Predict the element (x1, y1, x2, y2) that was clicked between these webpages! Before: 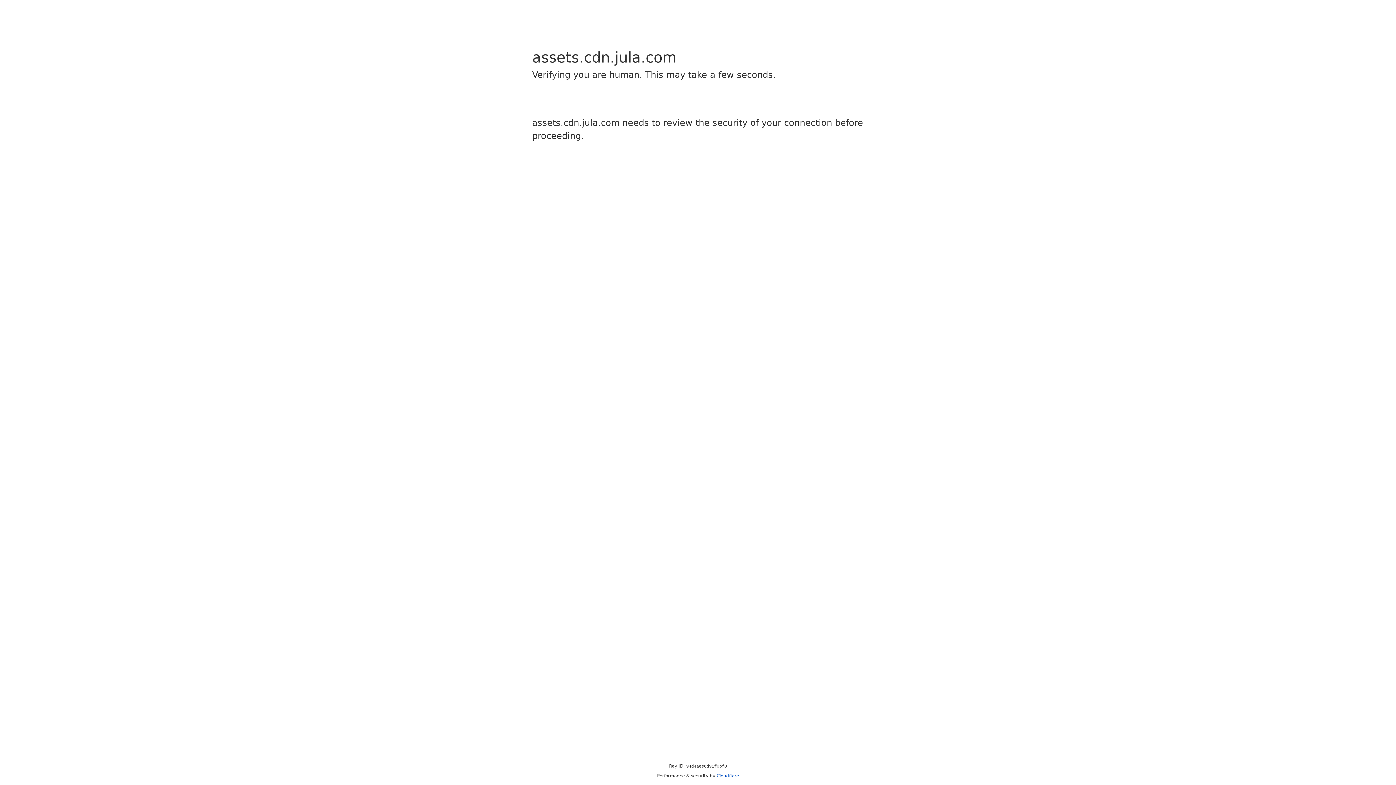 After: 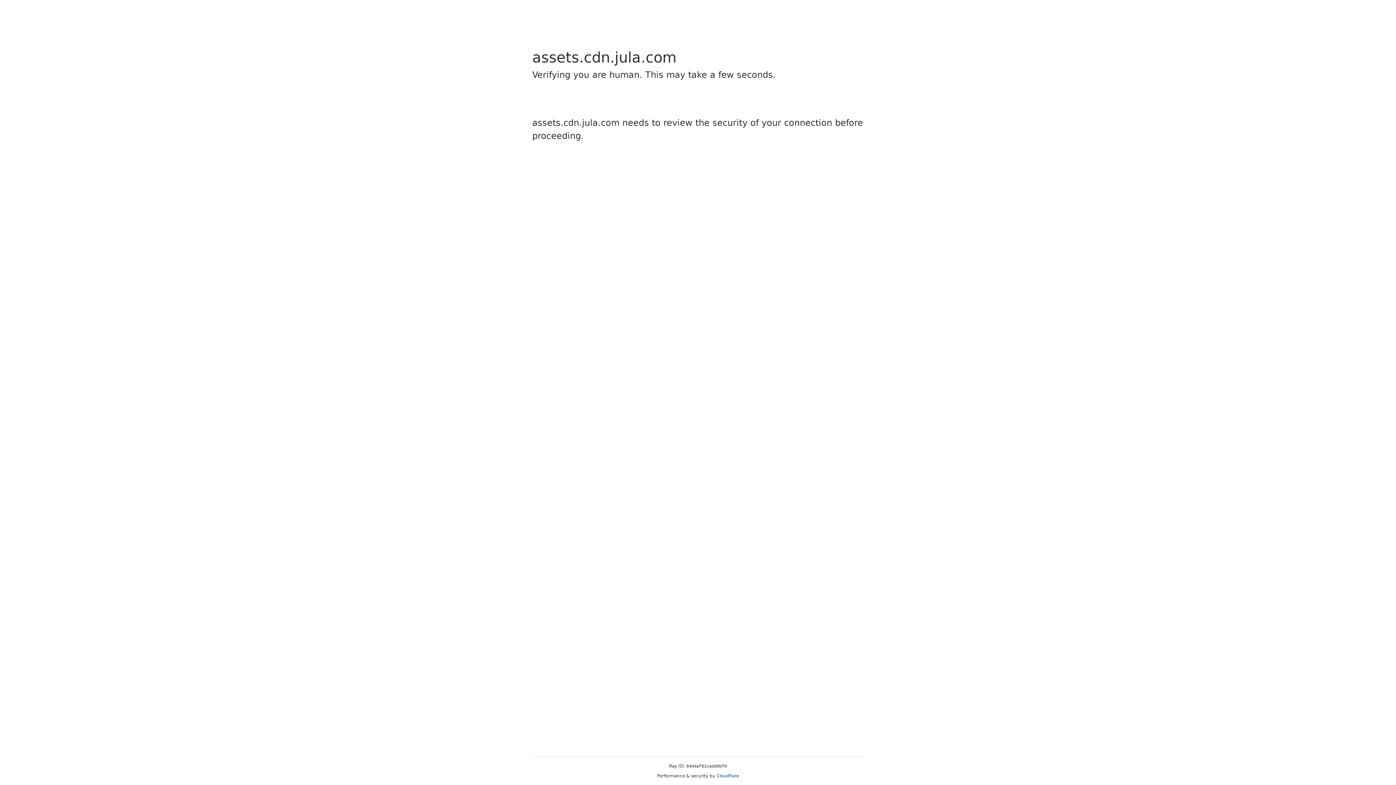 Action: label: Cloudflare bbox: (716, 773, 739, 778)